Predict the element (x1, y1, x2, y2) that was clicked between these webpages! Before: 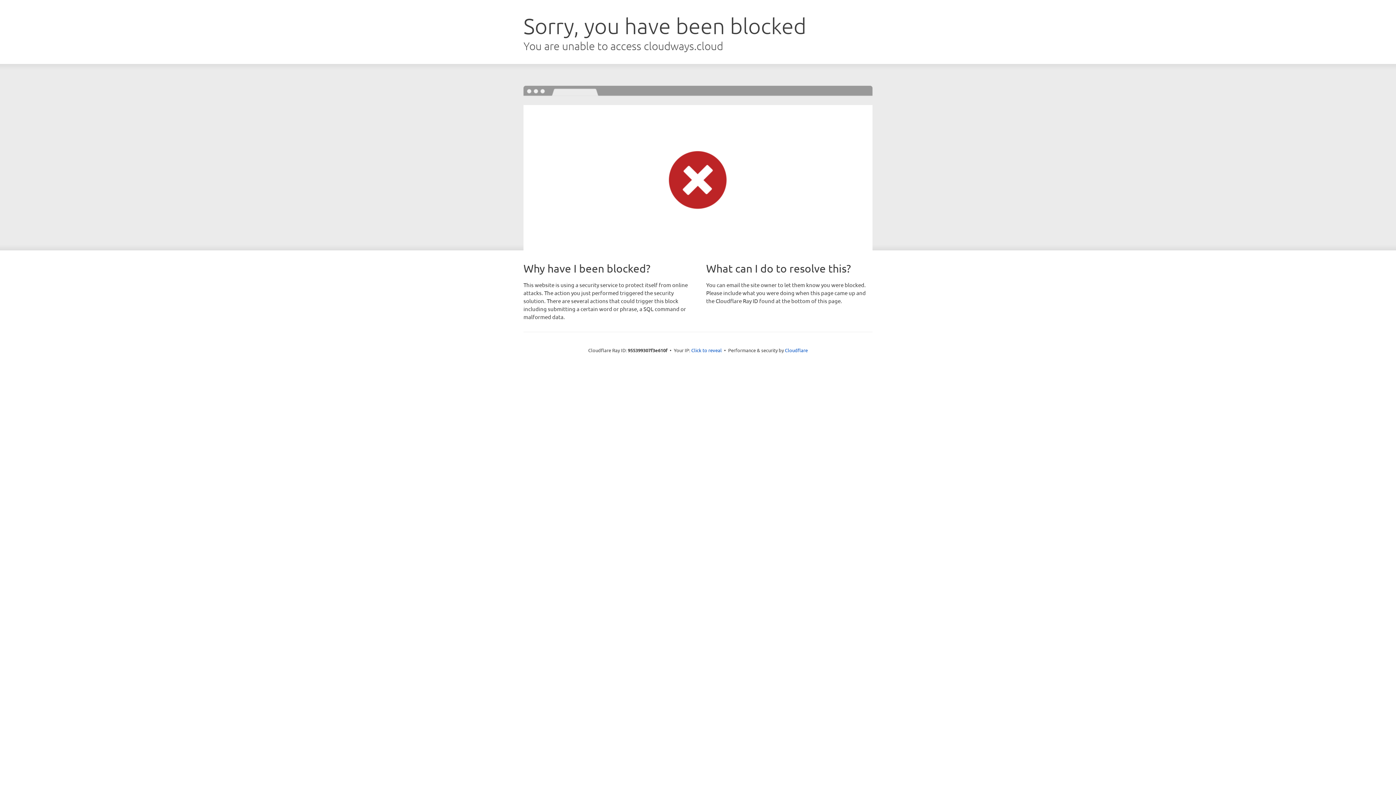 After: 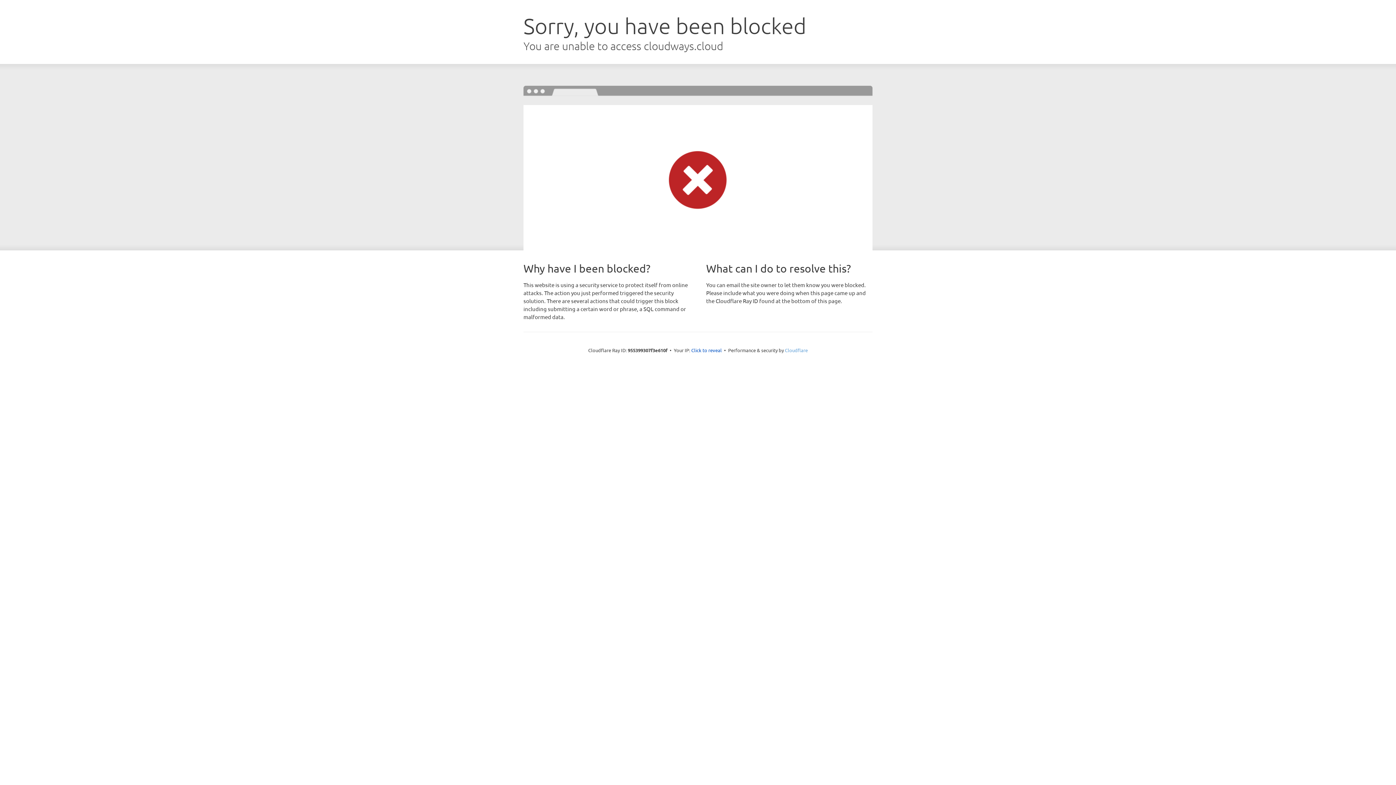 Action: label: Cloudflare bbox: (785, 347, 808, 353)